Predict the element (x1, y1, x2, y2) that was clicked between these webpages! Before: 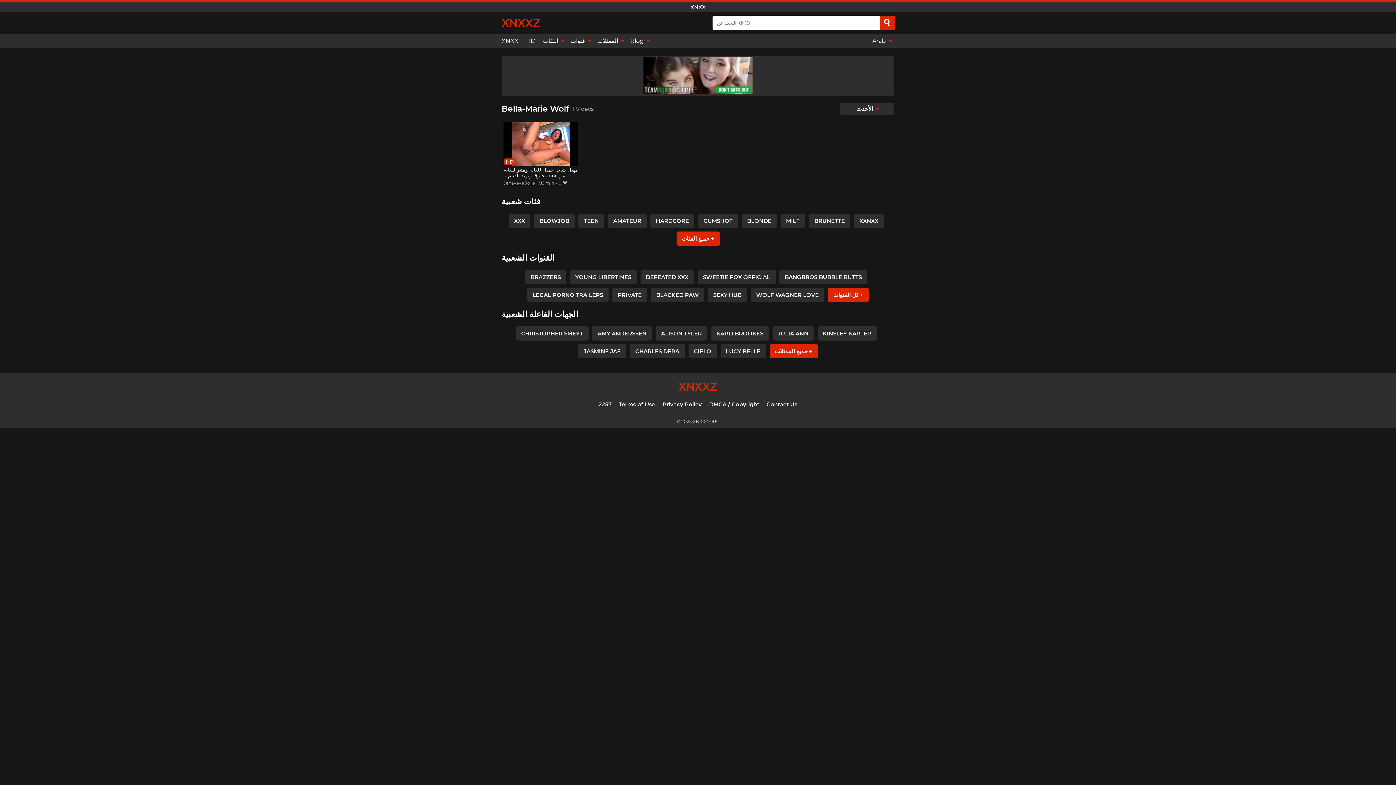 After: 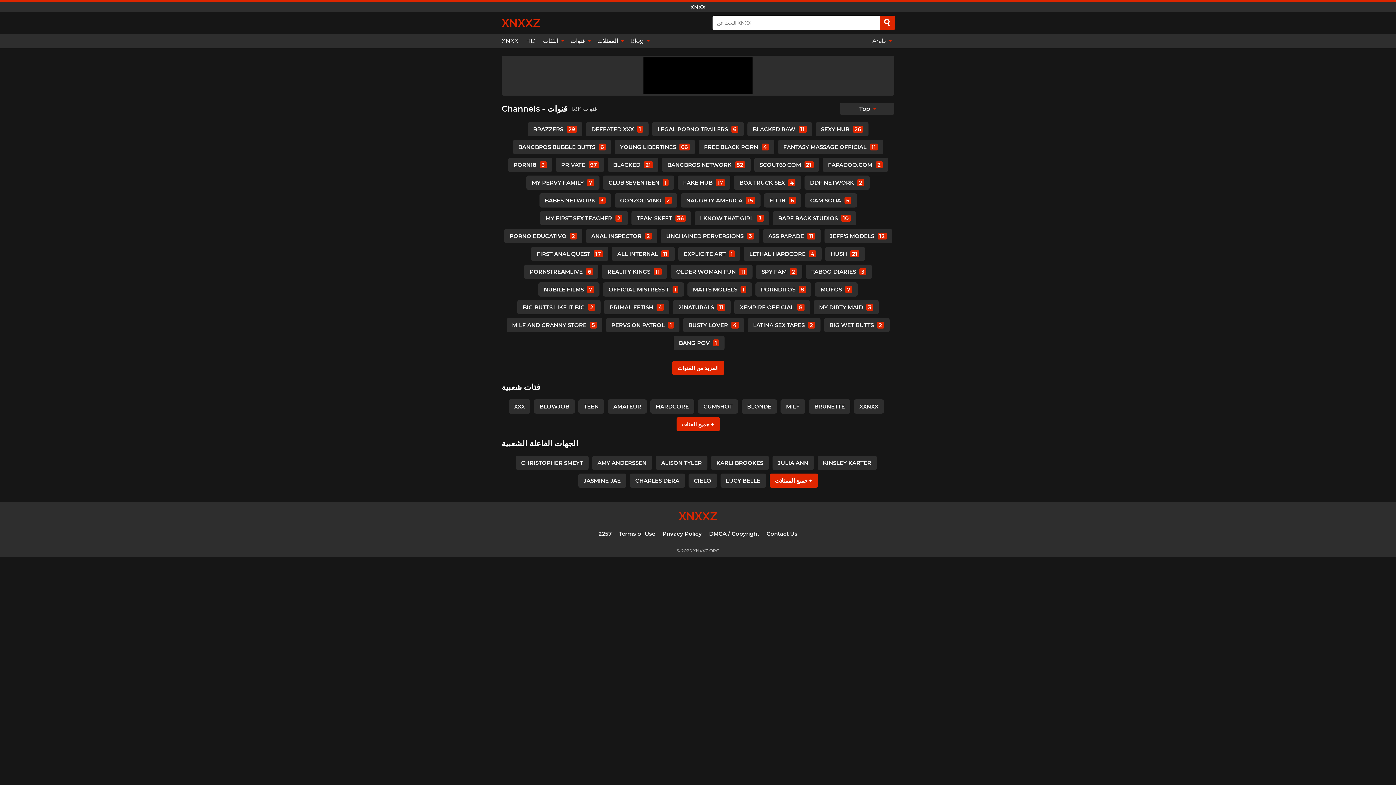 Action: label: كل القنوات + bbox: (828, 287, 869, 302)